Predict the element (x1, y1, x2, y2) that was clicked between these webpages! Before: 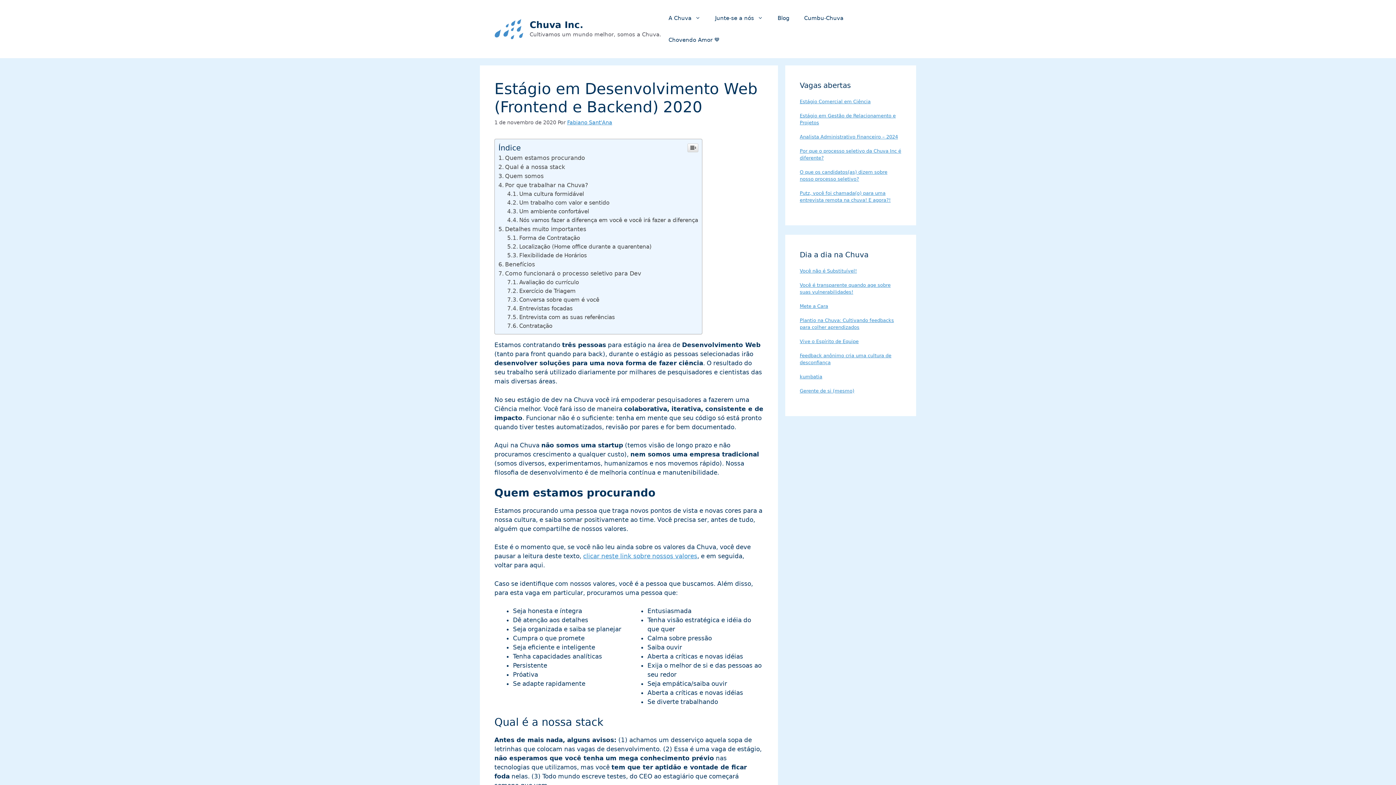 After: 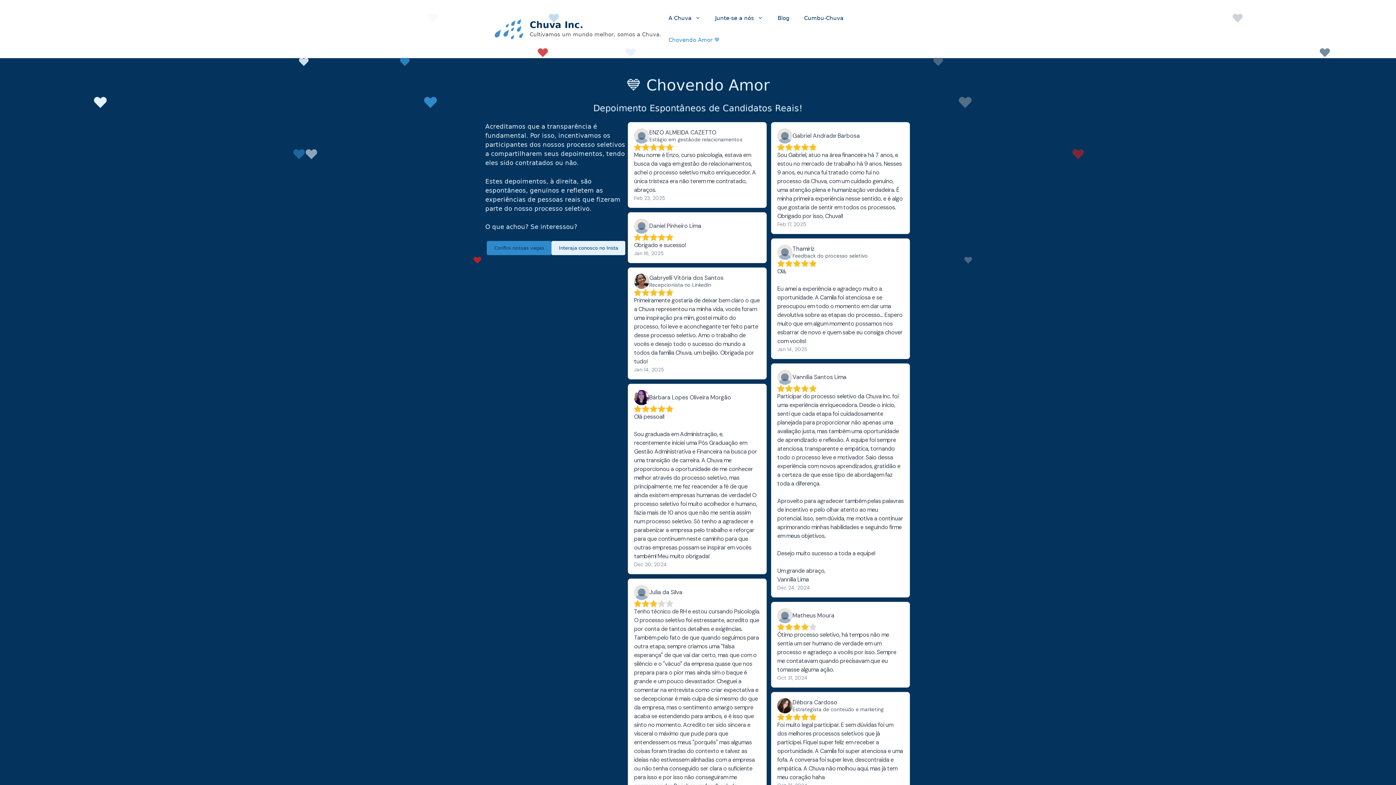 Action: label: Chovendo Amor 💙 bbox: (661, 29, 727, 50)